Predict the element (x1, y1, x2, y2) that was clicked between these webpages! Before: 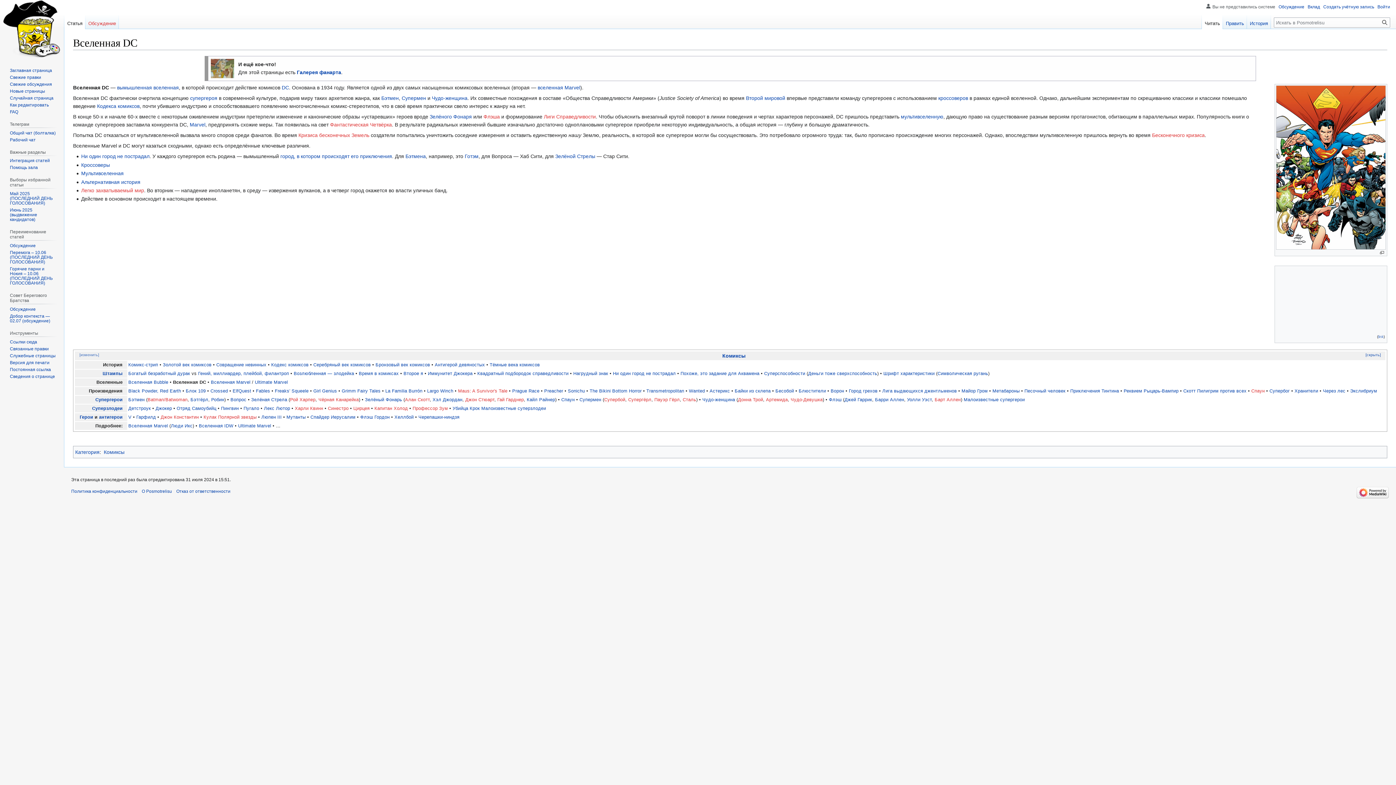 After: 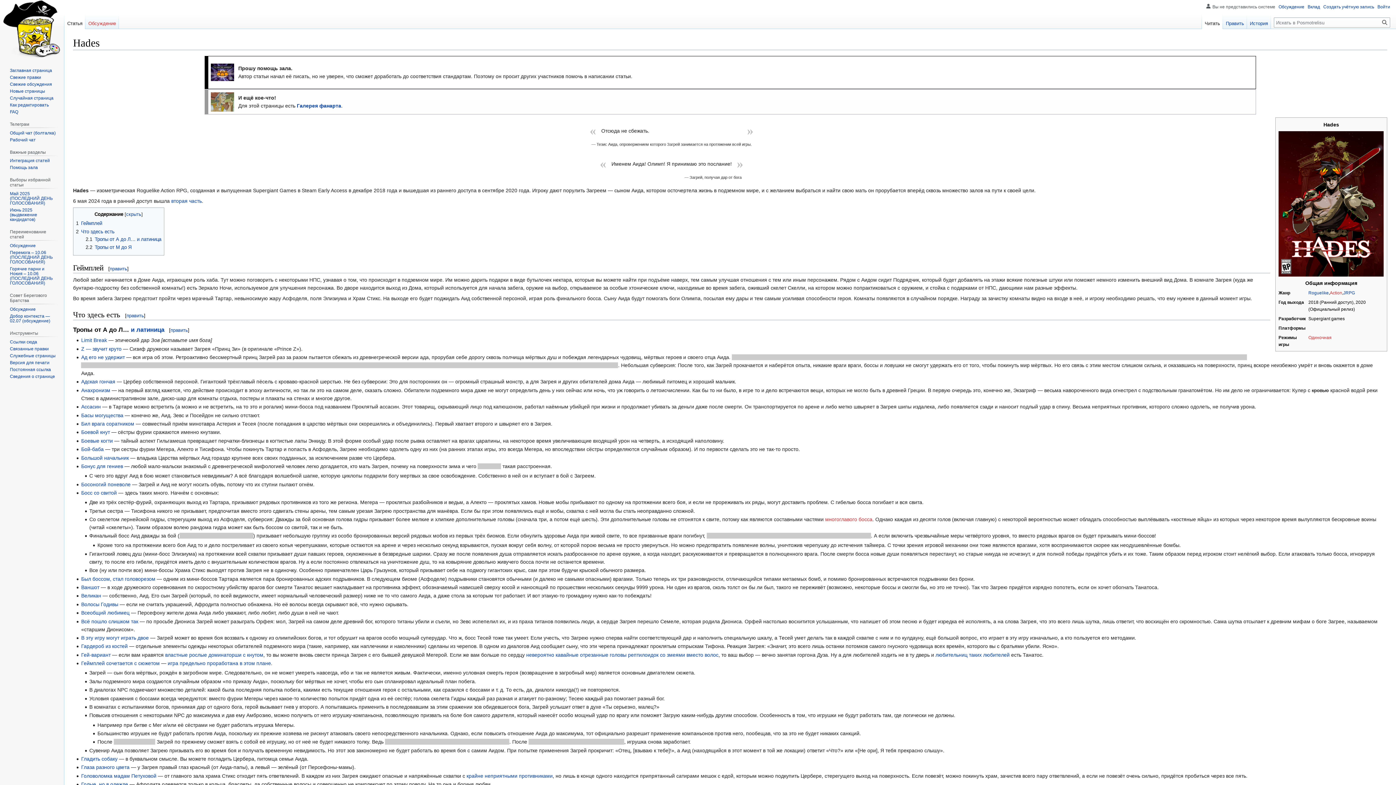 Action: bbox: (9, 95, 53, 100) label: Случайная страница